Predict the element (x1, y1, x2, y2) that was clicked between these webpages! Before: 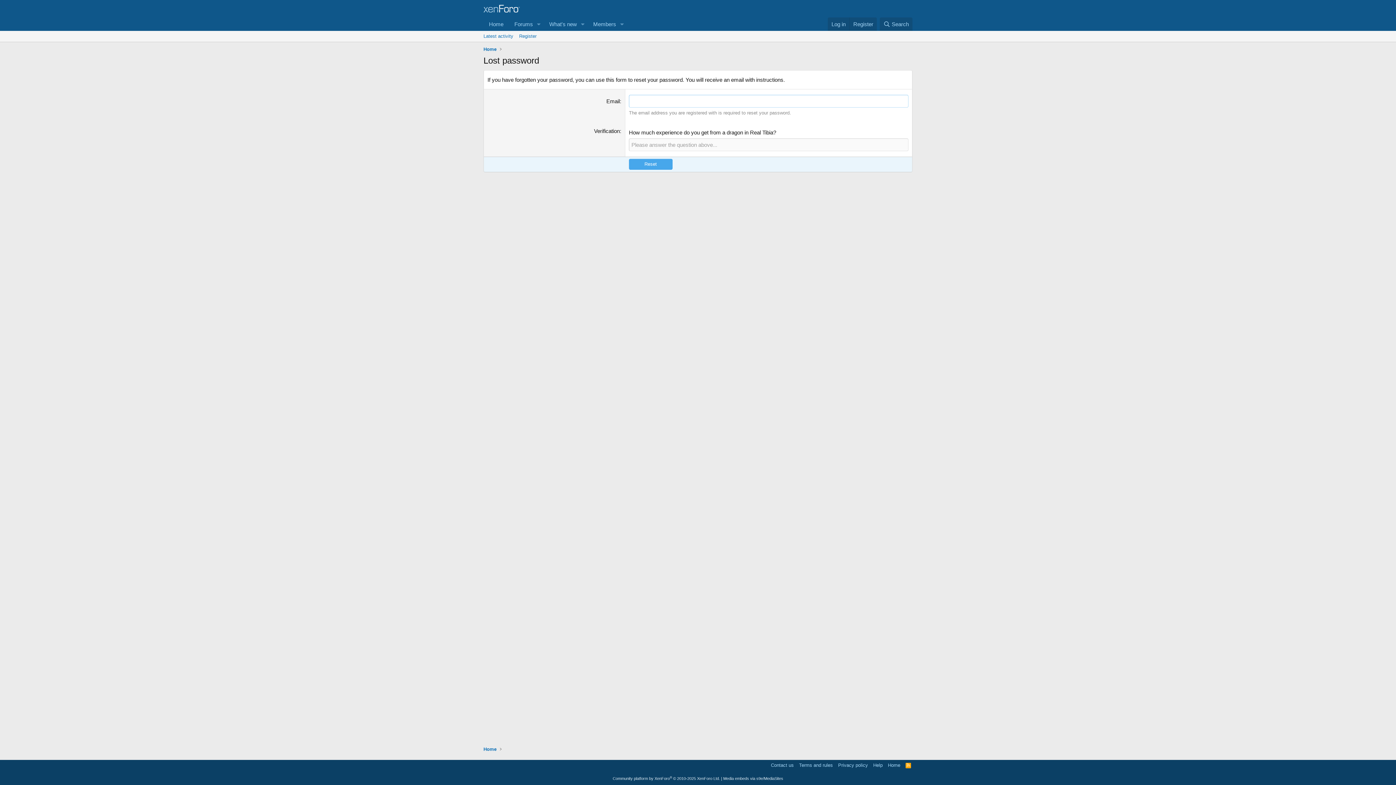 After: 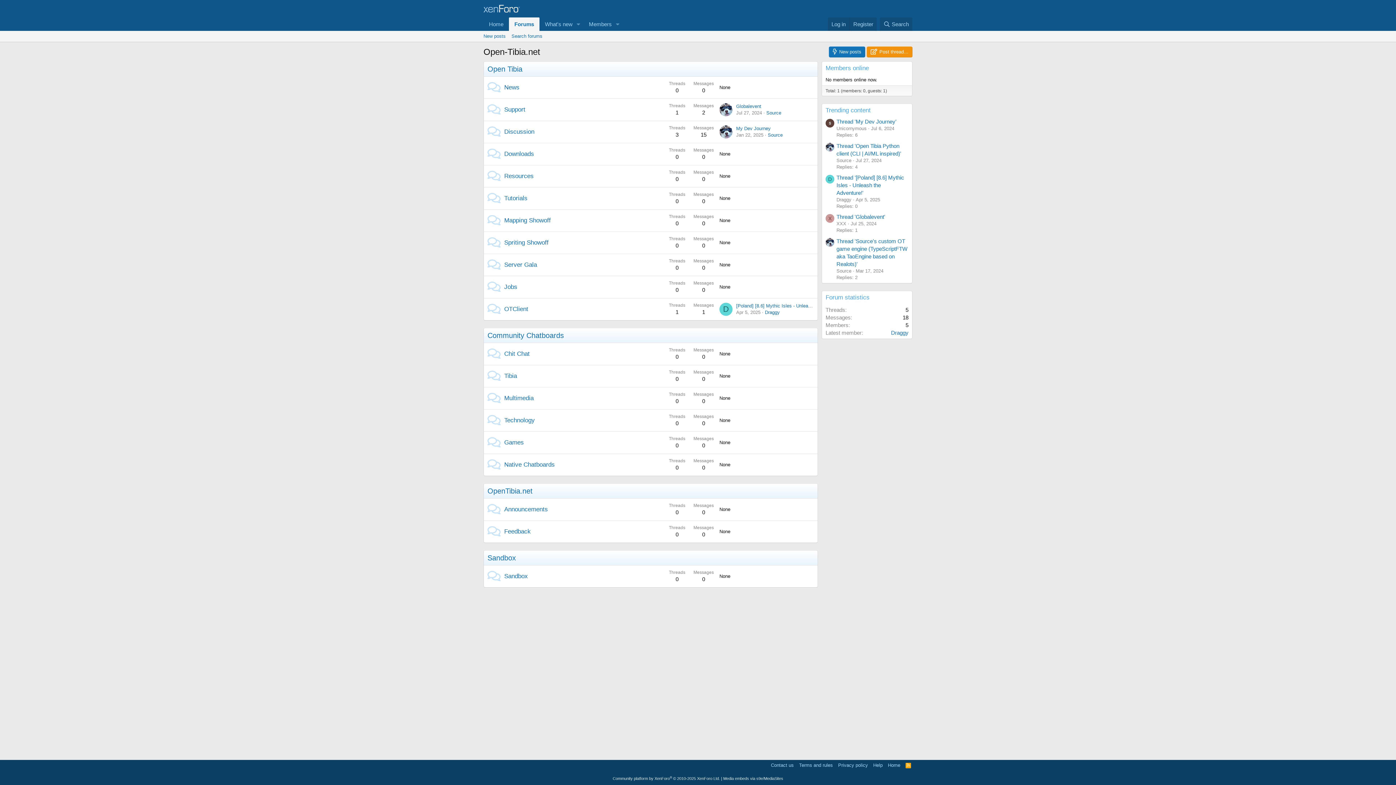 Action: bbox: (483, 8, 520, 14)